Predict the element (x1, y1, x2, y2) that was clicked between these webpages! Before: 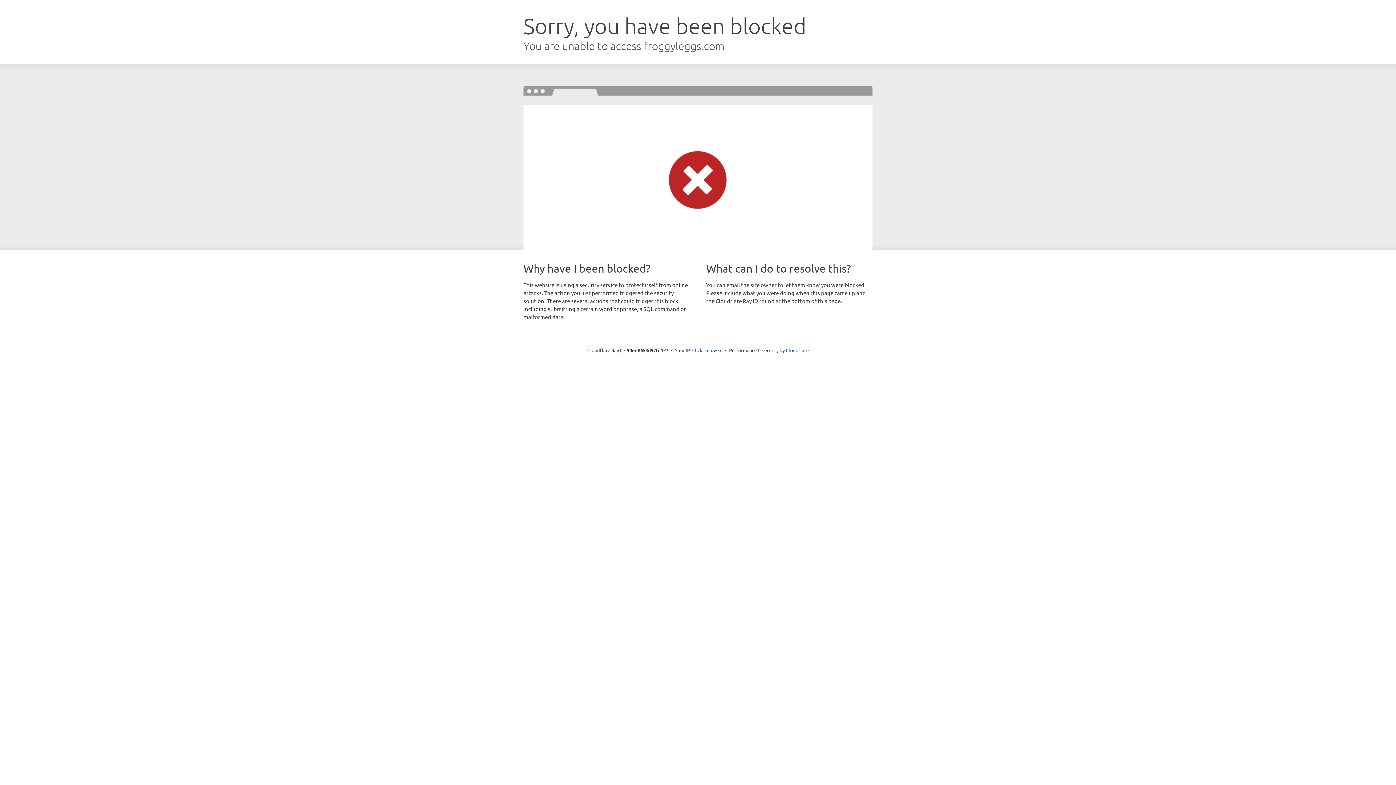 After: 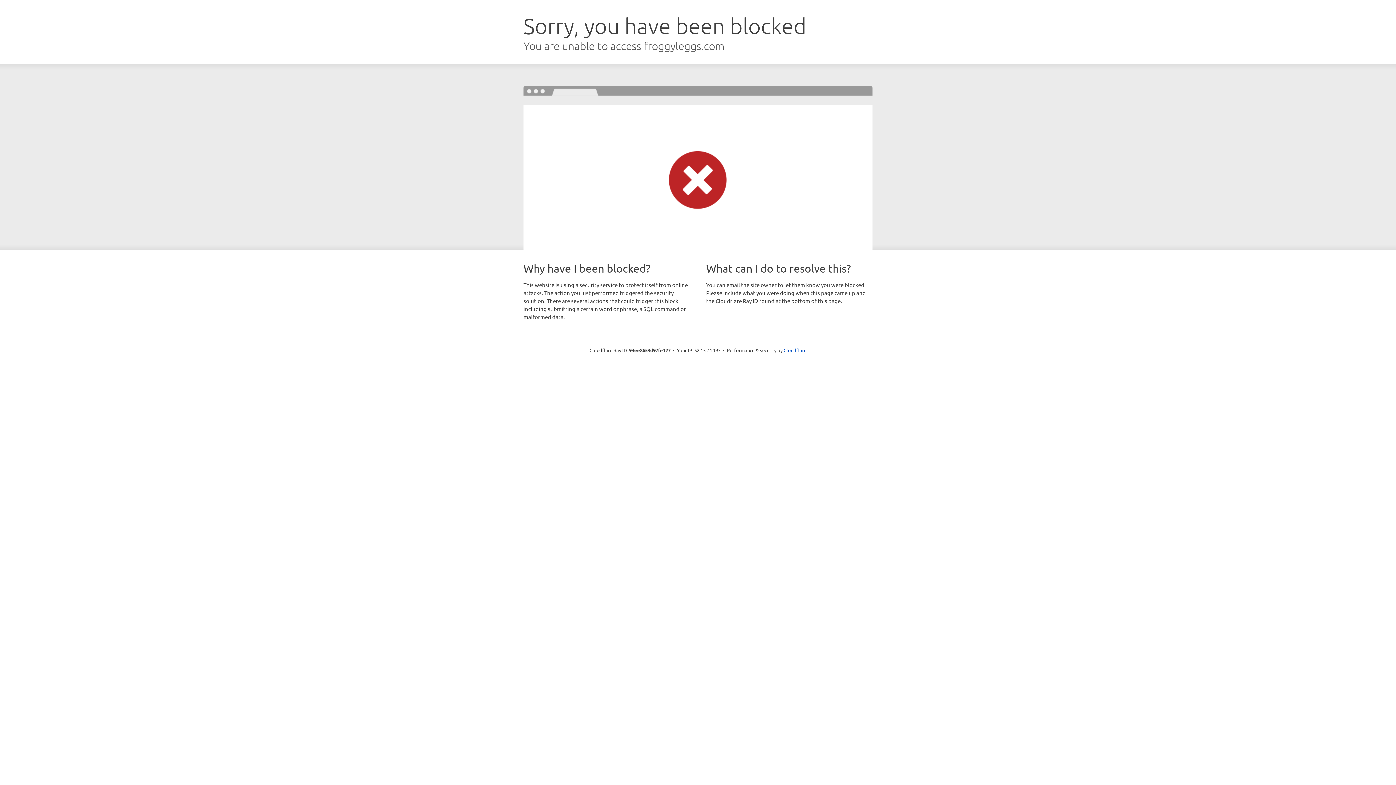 Action: label: Click to reveal bbox: (692, 346, 722, 353)